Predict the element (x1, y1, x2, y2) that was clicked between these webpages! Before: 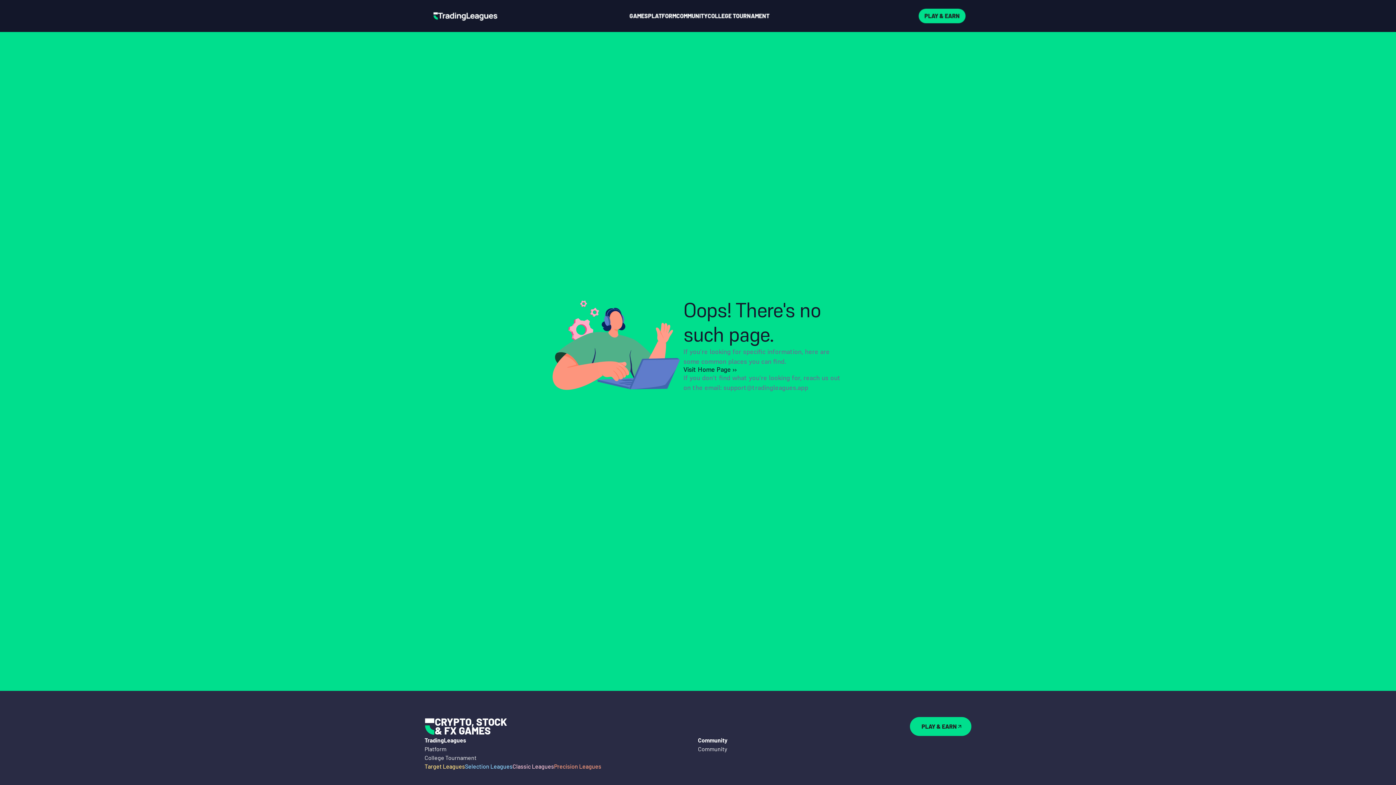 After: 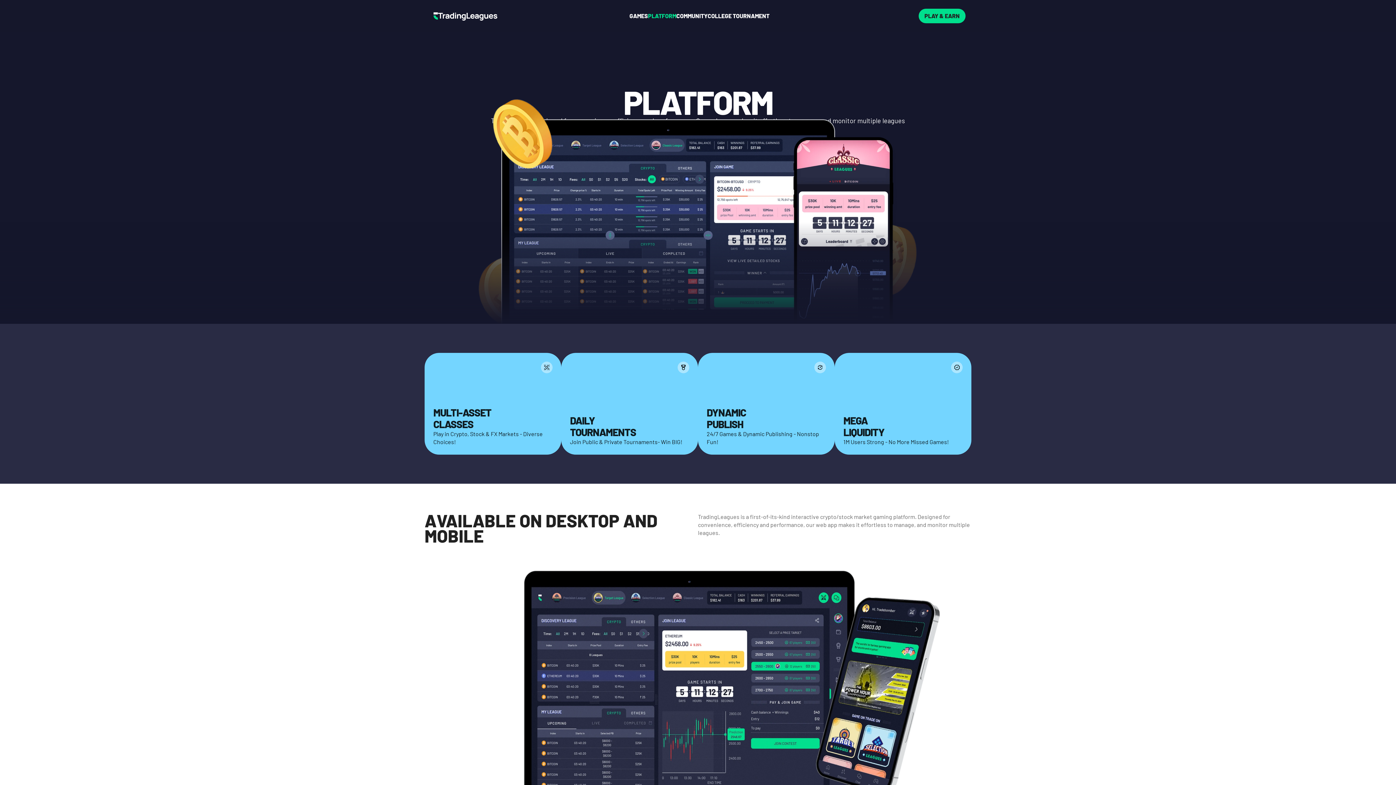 Action: bbox: (648, 12, 676, 19) label: PLATFORM

PLATFORM